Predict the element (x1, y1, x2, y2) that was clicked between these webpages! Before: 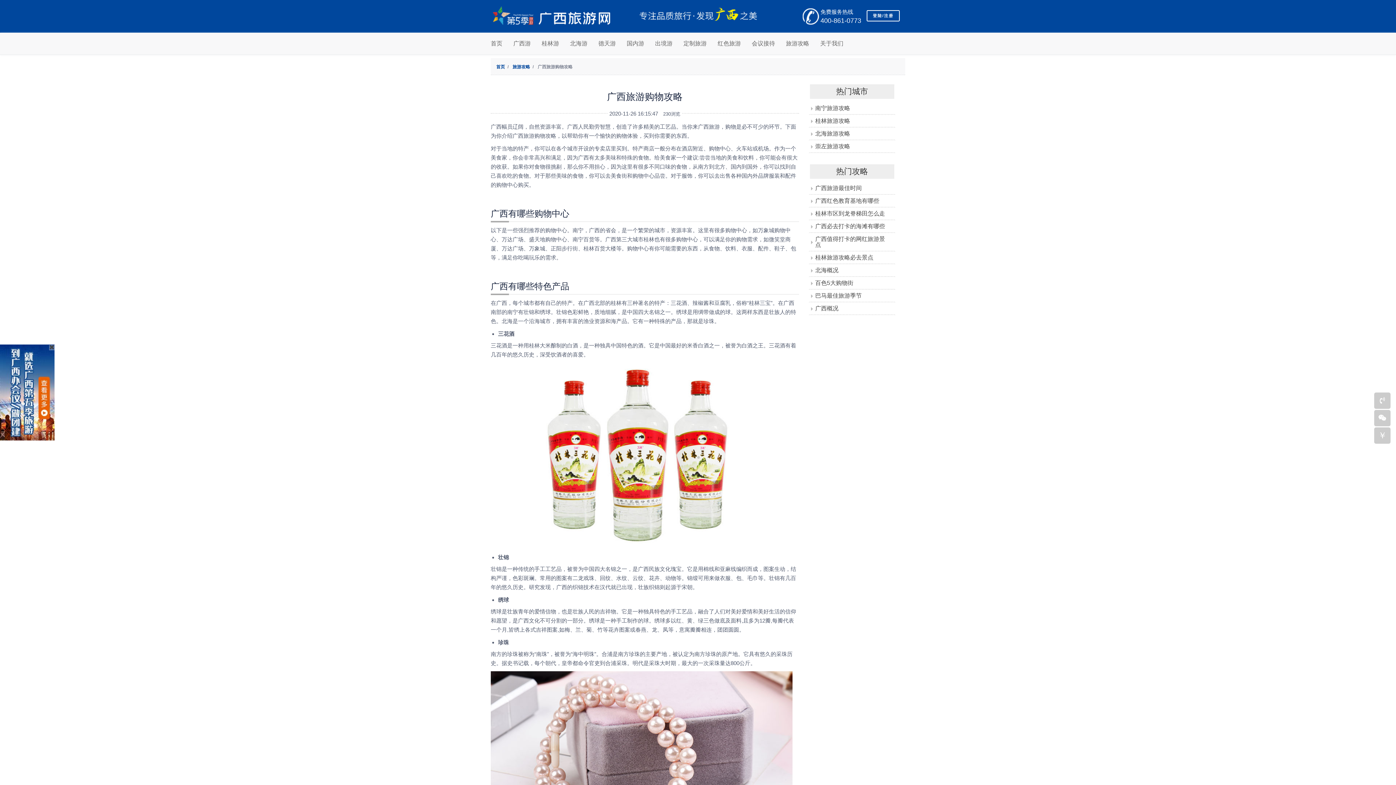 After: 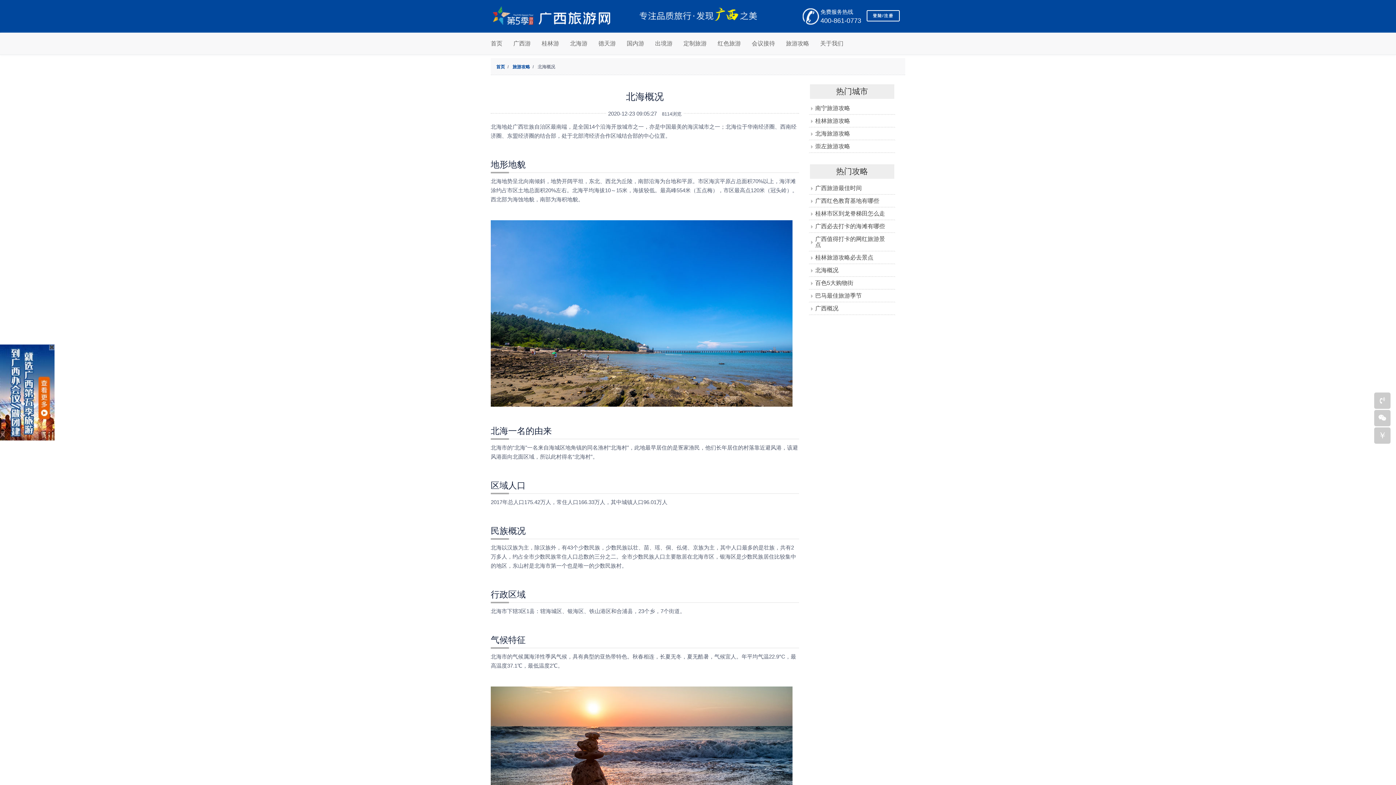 Action: label: 北海概况 bbox: (808, 264, 896, 277)